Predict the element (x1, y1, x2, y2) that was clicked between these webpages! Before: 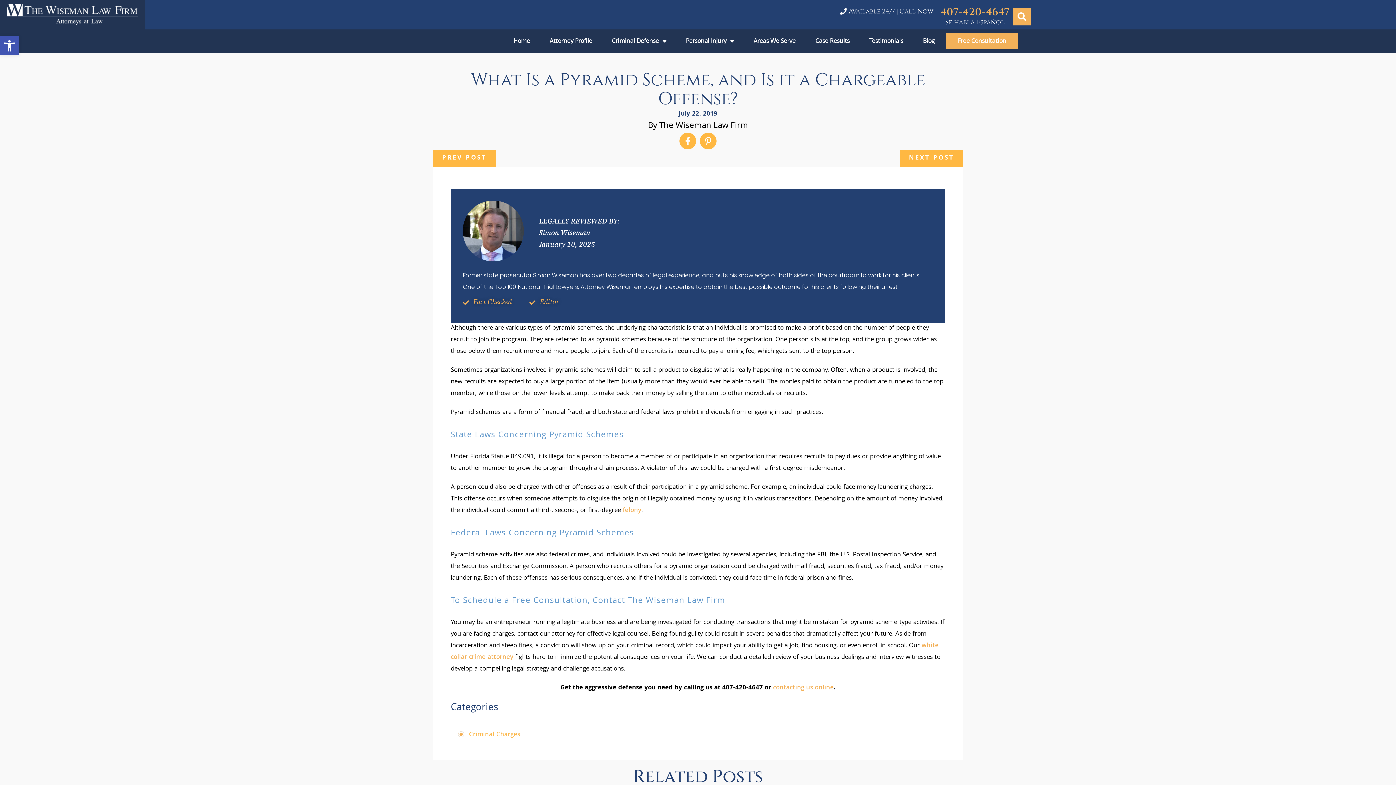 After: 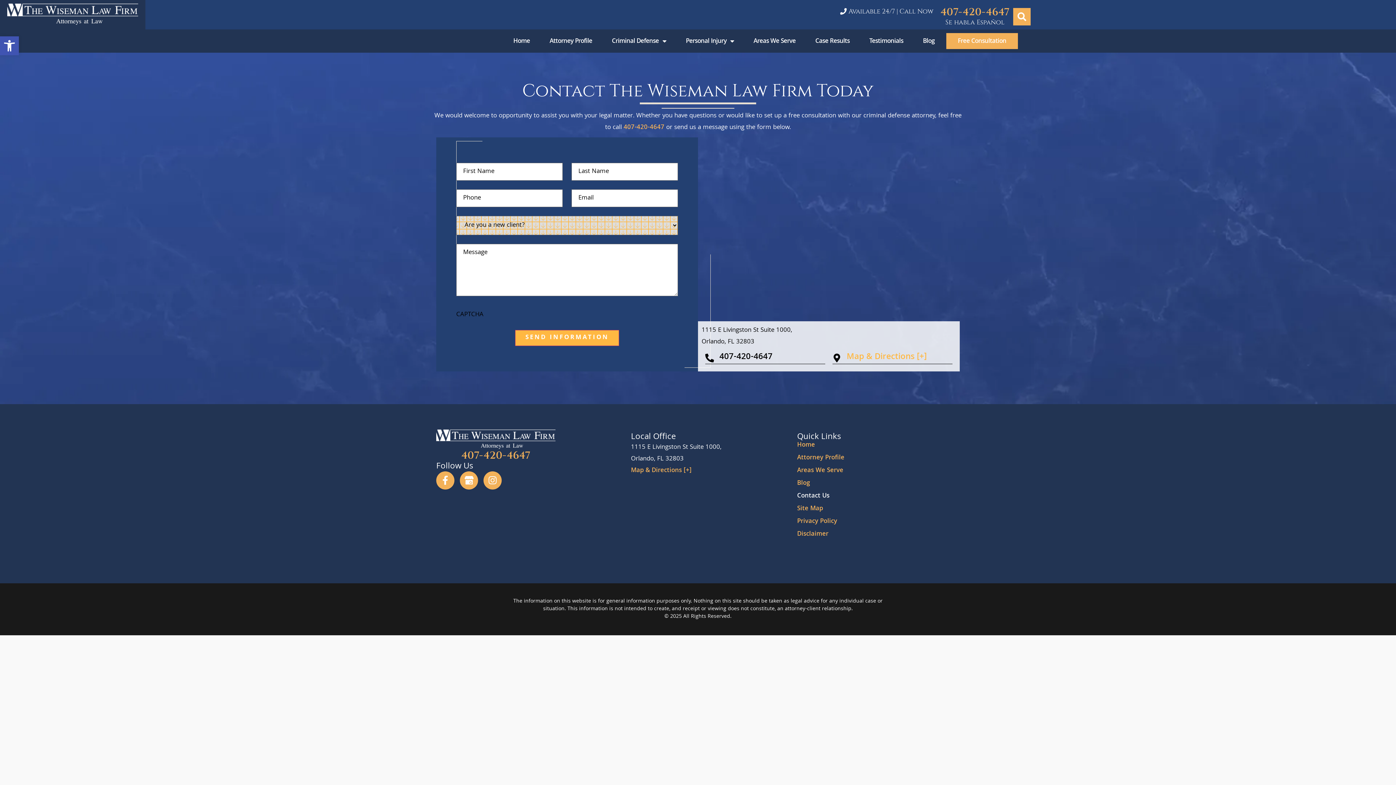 Action: bbox: (946, 33, 1018, 49) label: Free Consultation